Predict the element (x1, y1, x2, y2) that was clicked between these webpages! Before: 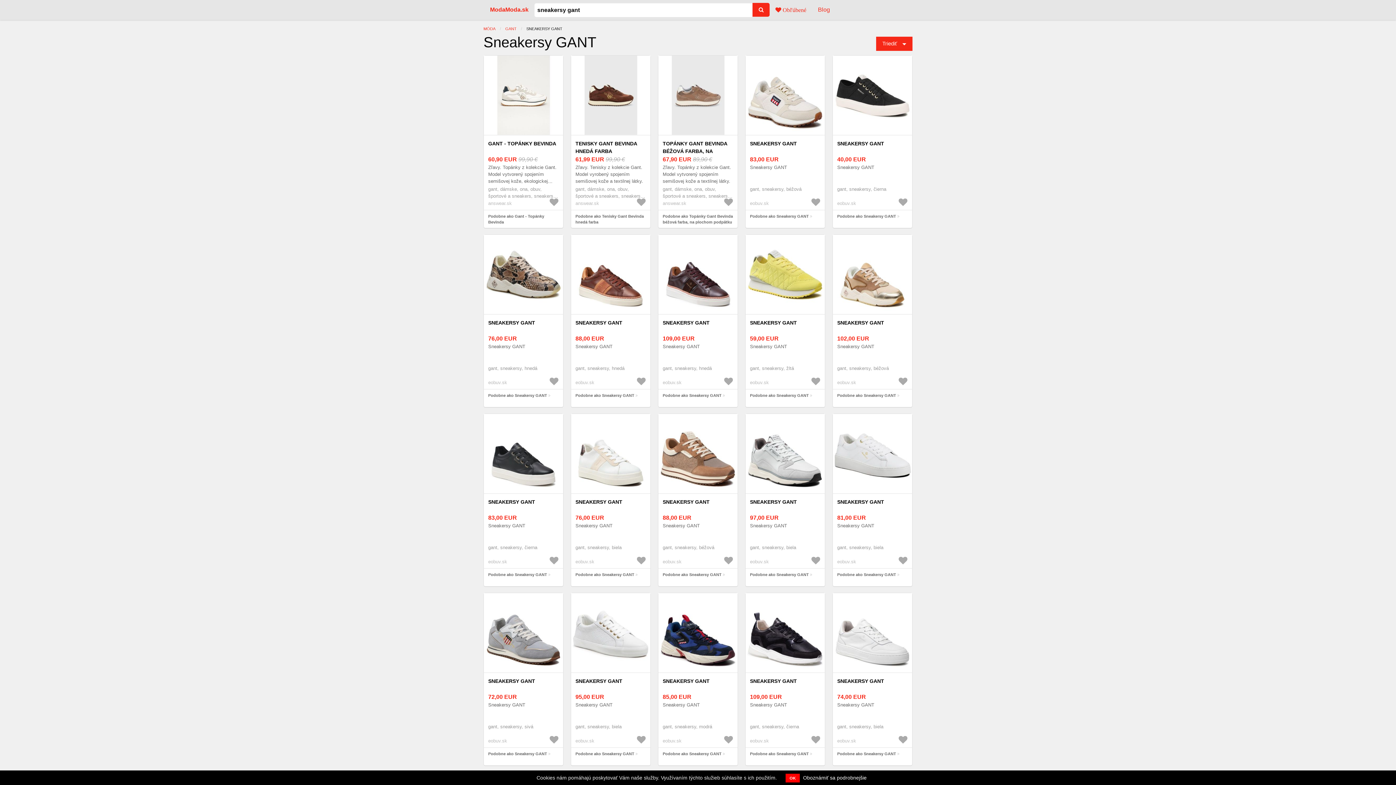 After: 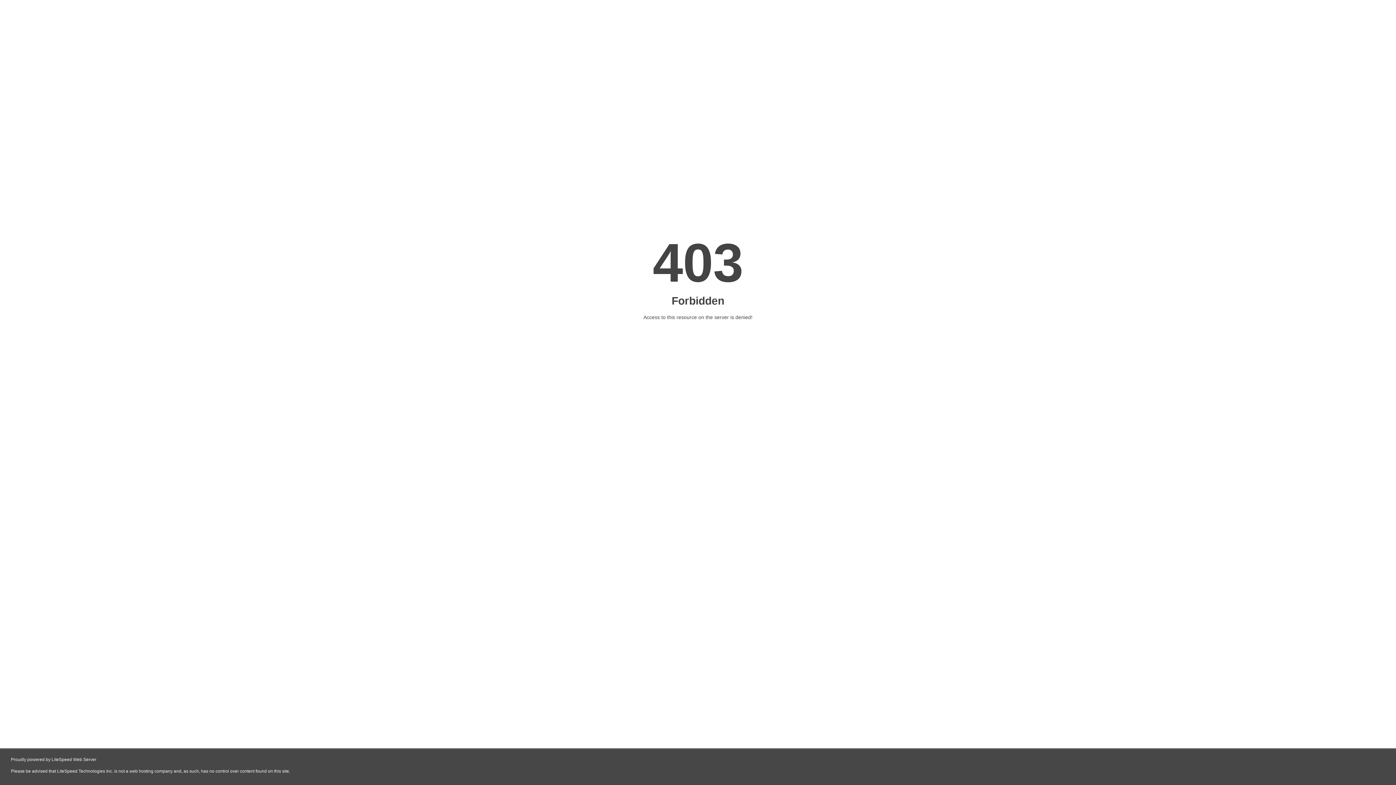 Action: bbox: (745, 630, 825, 636)